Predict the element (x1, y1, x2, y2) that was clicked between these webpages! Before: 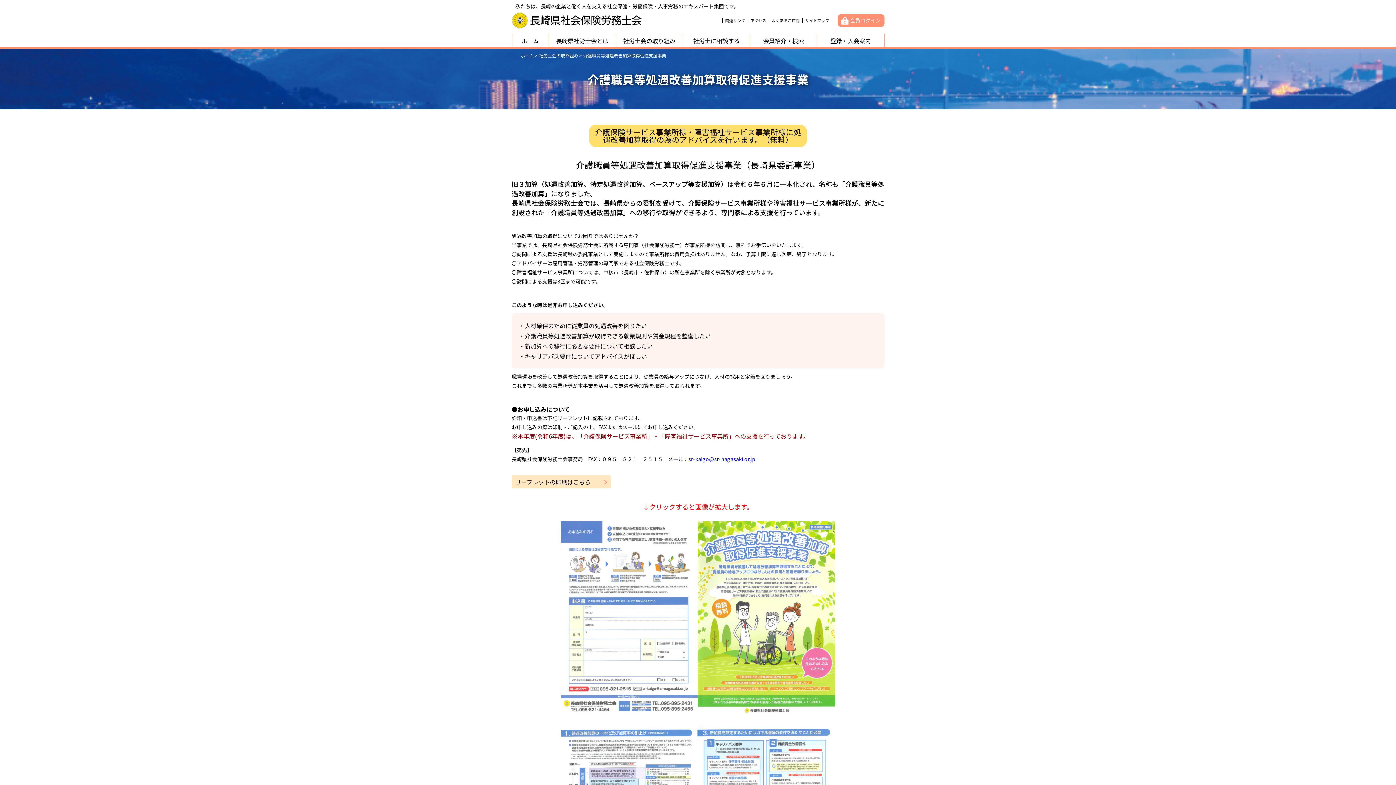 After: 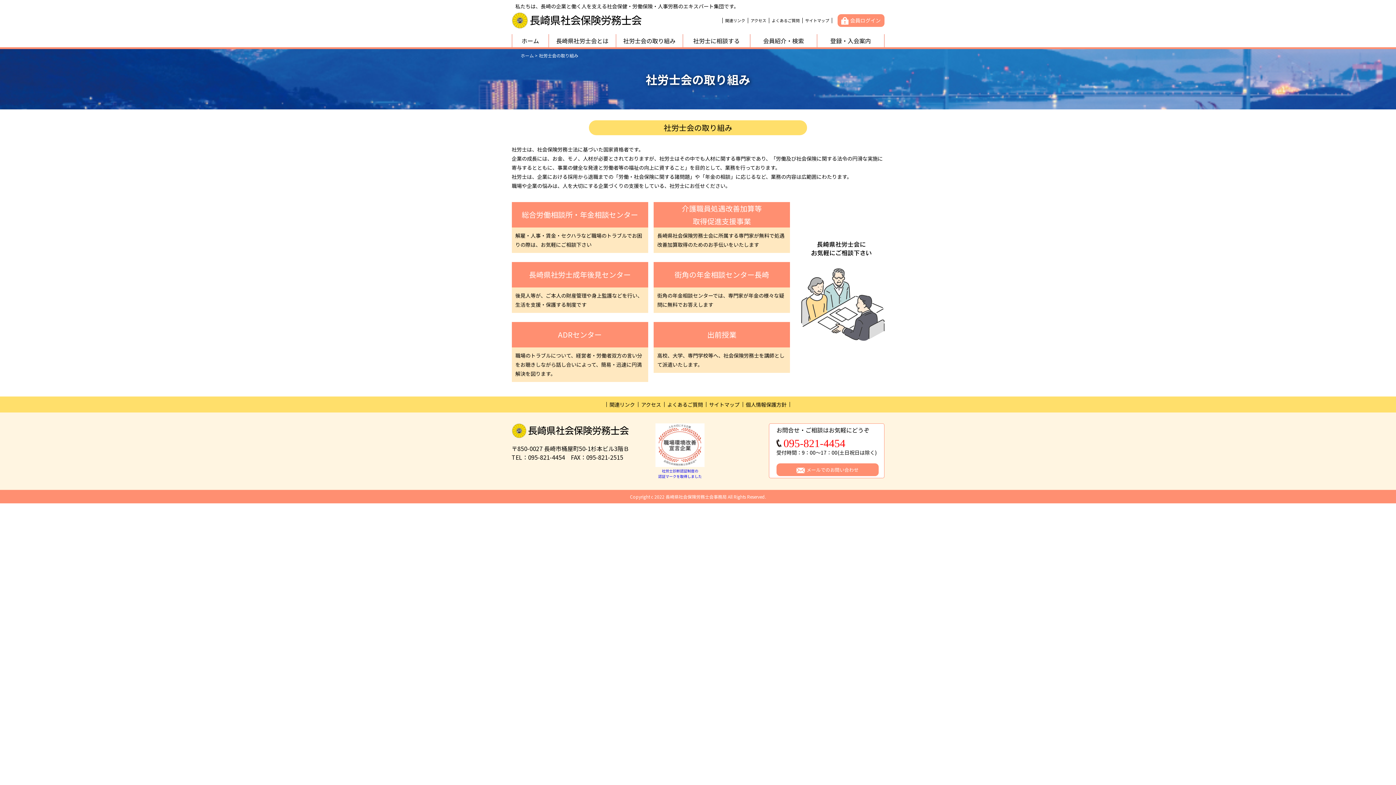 Action: bbox: (539, 52, 578, 58) label: 社労士会の取り組み